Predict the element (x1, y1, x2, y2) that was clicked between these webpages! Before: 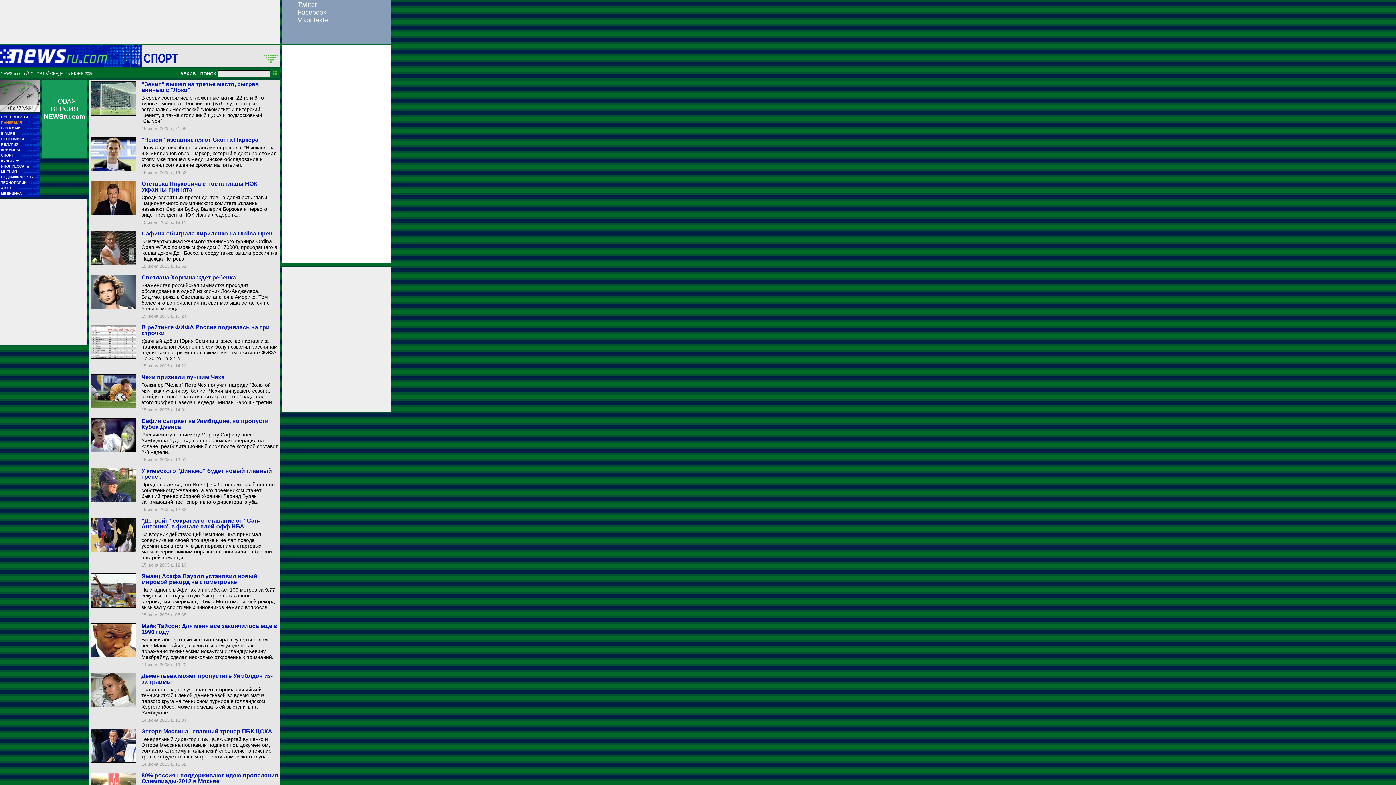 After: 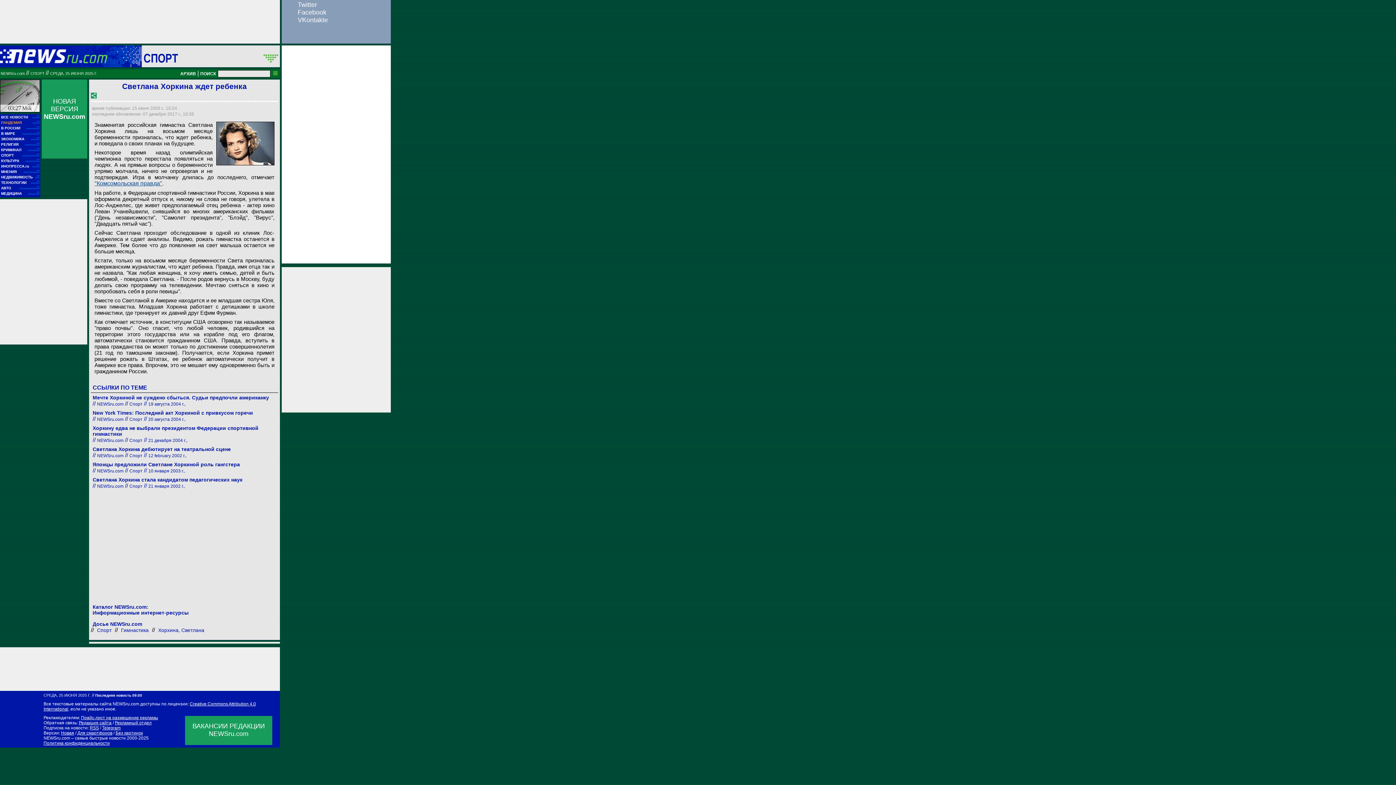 Action: bbox: (141, 282, 269, 311) label: Знаменитая российская гимнастка проходит обследование в одной из клиник Лос-Анджелеса. Видимо, рожать Светлана останется в Америке. Тем более что до появления на свет малыша остается не больше месяца.